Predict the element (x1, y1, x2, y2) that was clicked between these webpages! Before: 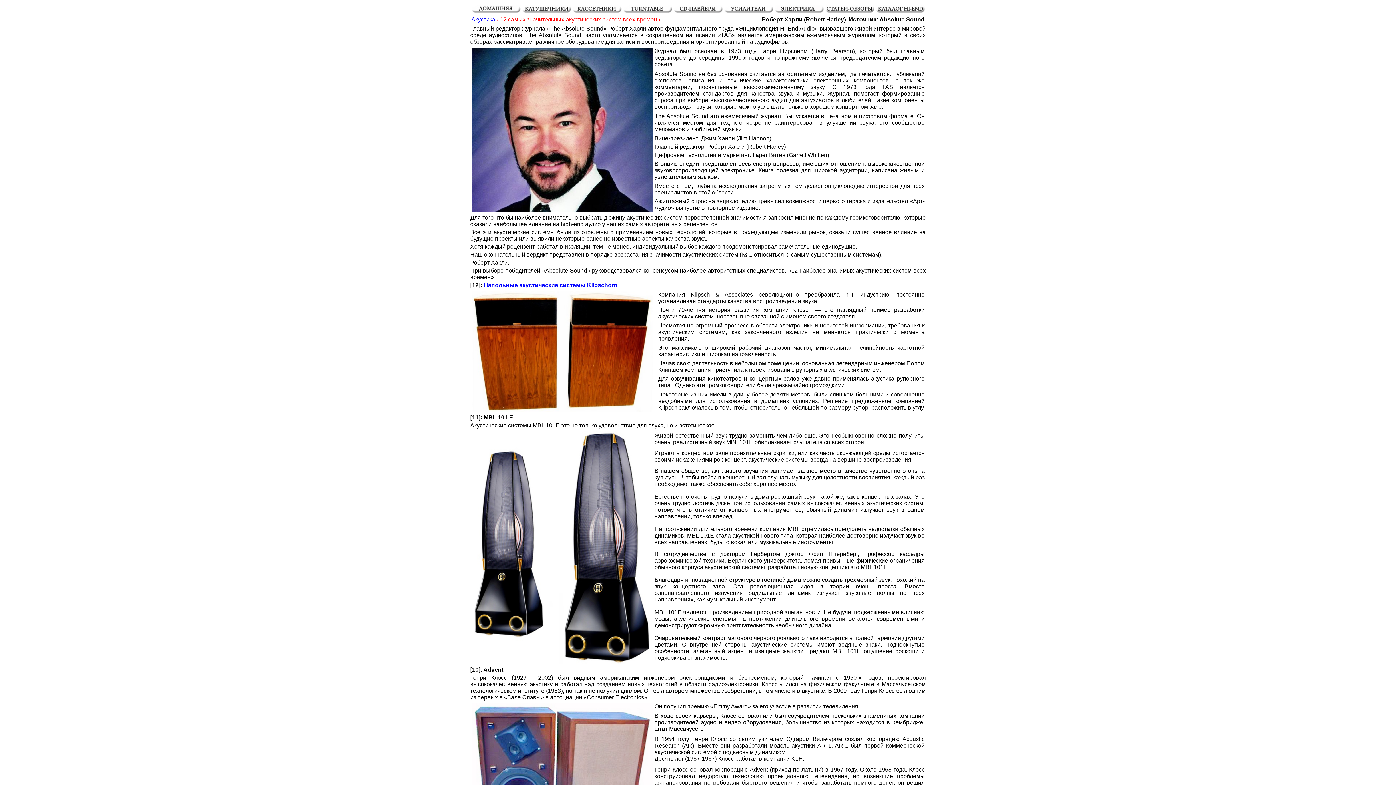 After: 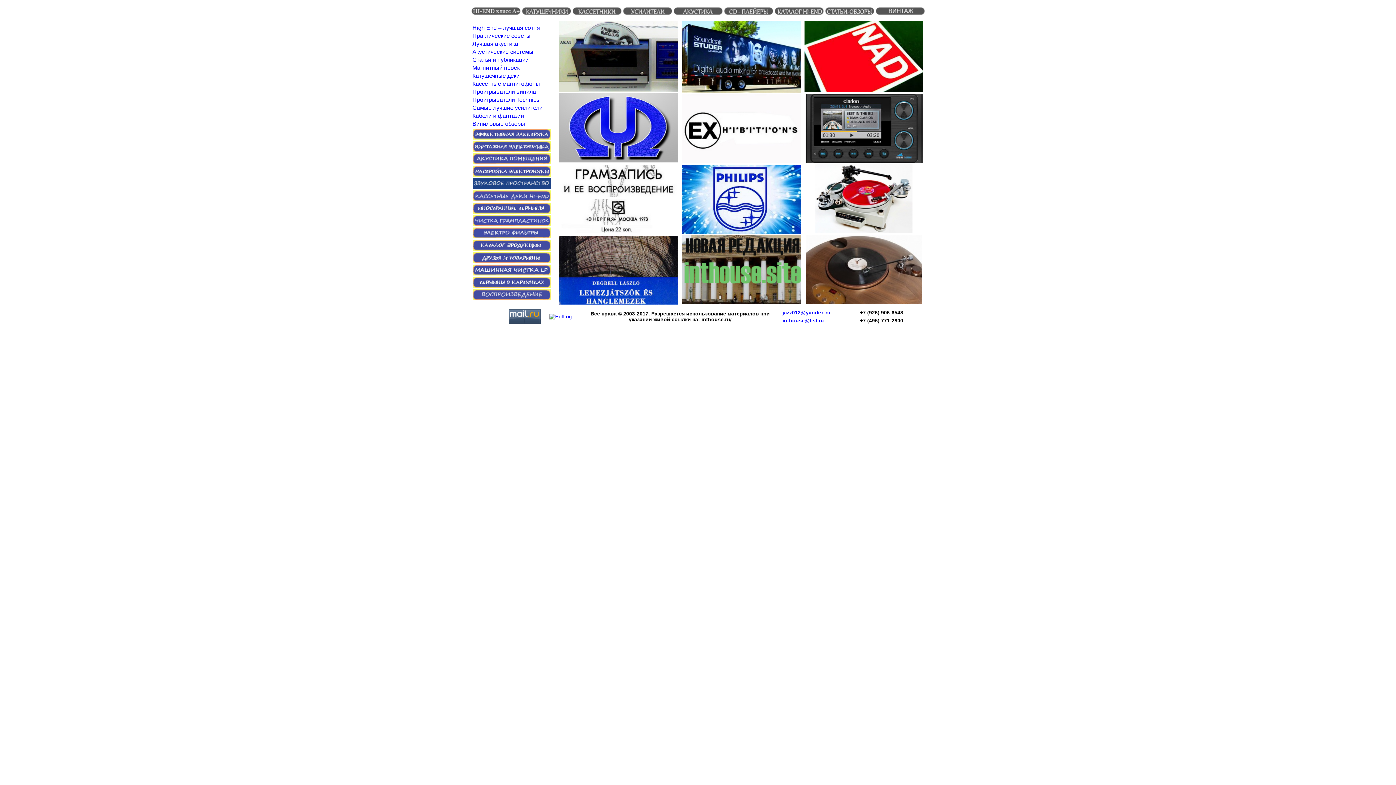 Action: bbox: (471, 7, 520, 13)